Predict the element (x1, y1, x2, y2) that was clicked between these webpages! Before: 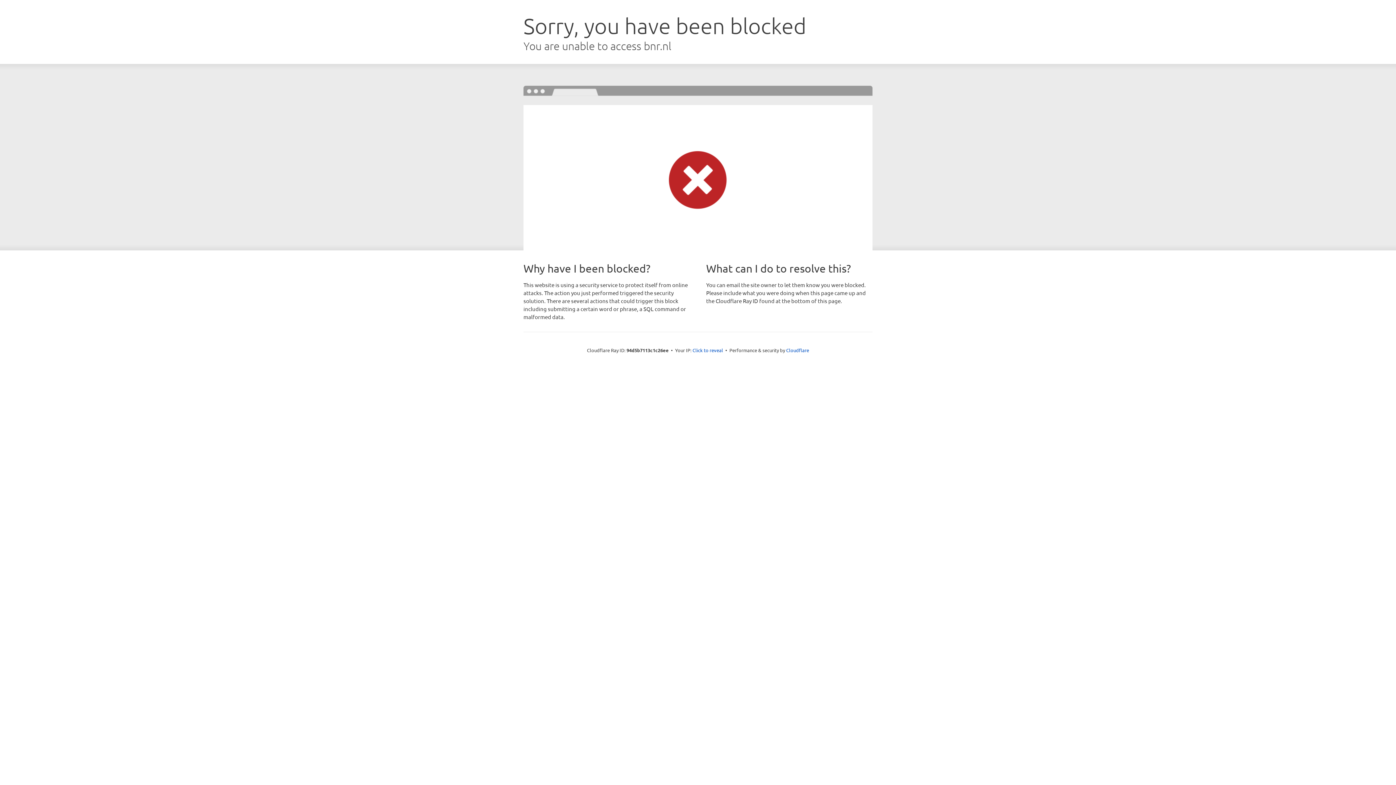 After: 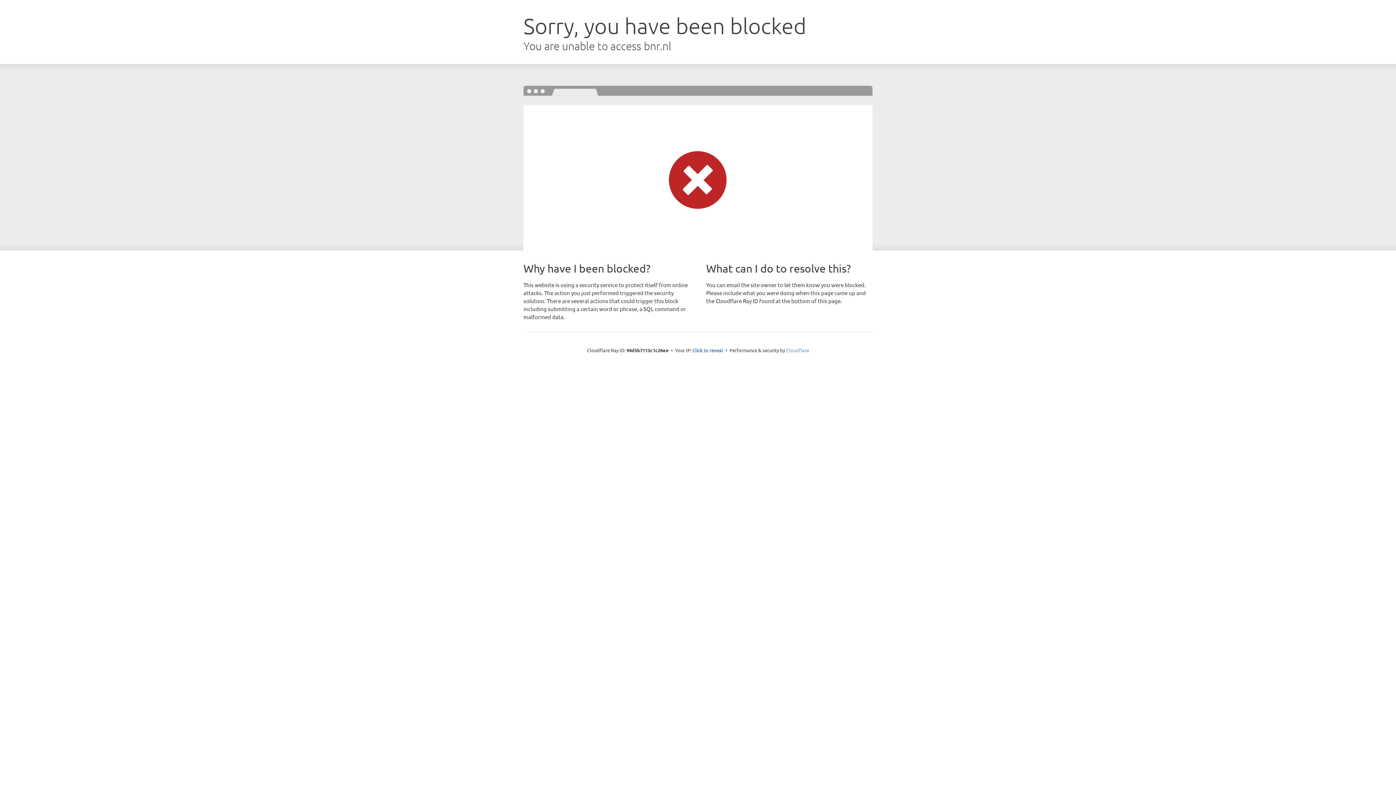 Action: label: Cloudflare bbox: (786, 347, 809, 353)